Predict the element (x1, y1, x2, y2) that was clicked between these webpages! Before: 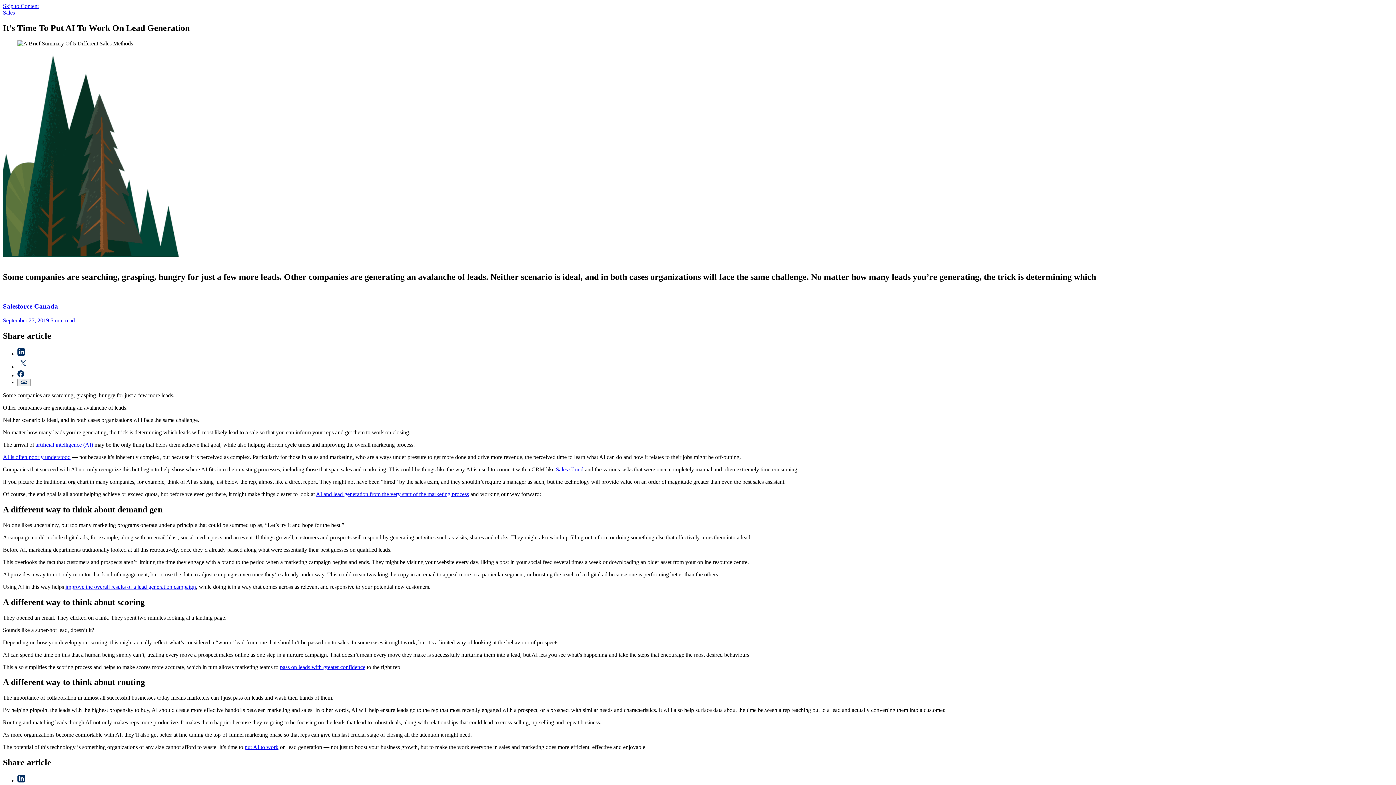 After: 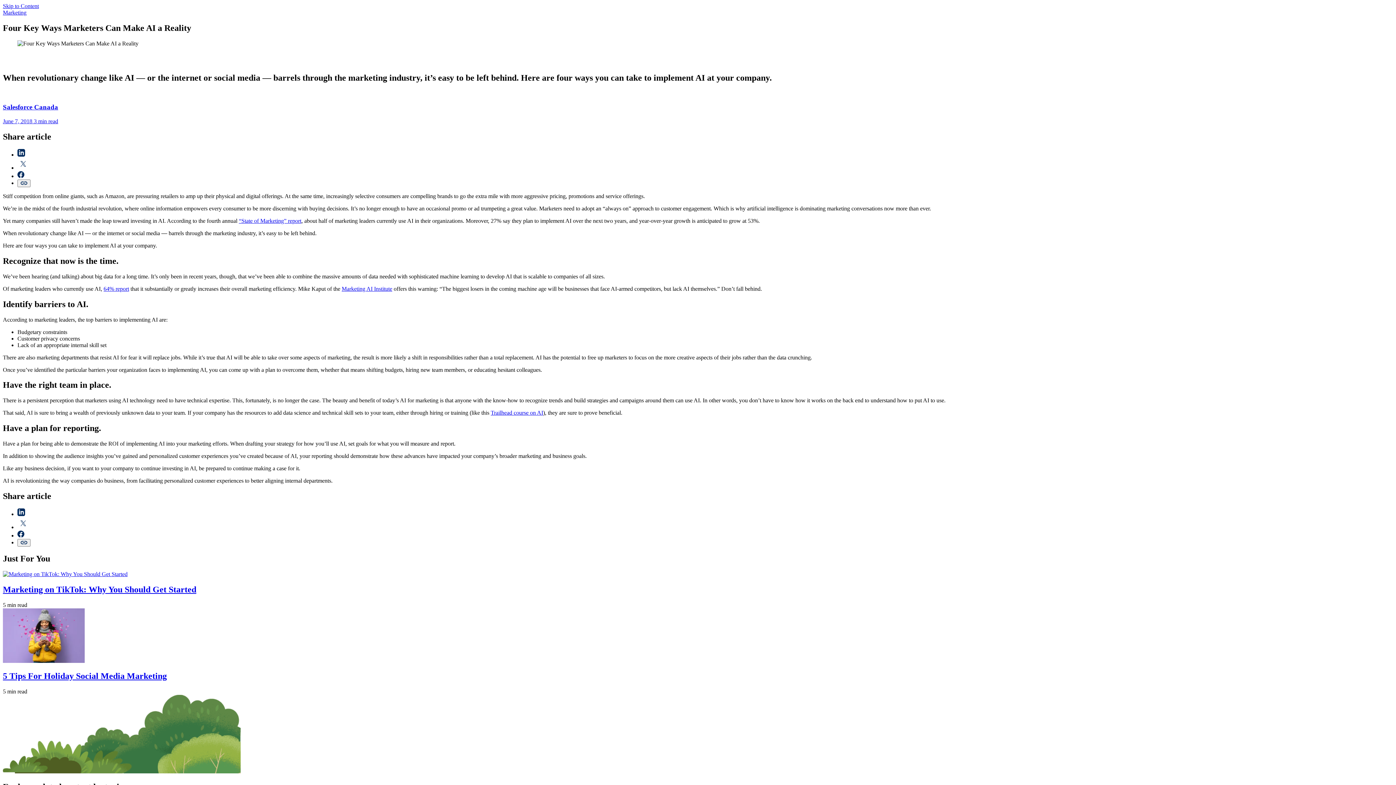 Action: bbox: (244, 744, 278, 750) label: put AI to work